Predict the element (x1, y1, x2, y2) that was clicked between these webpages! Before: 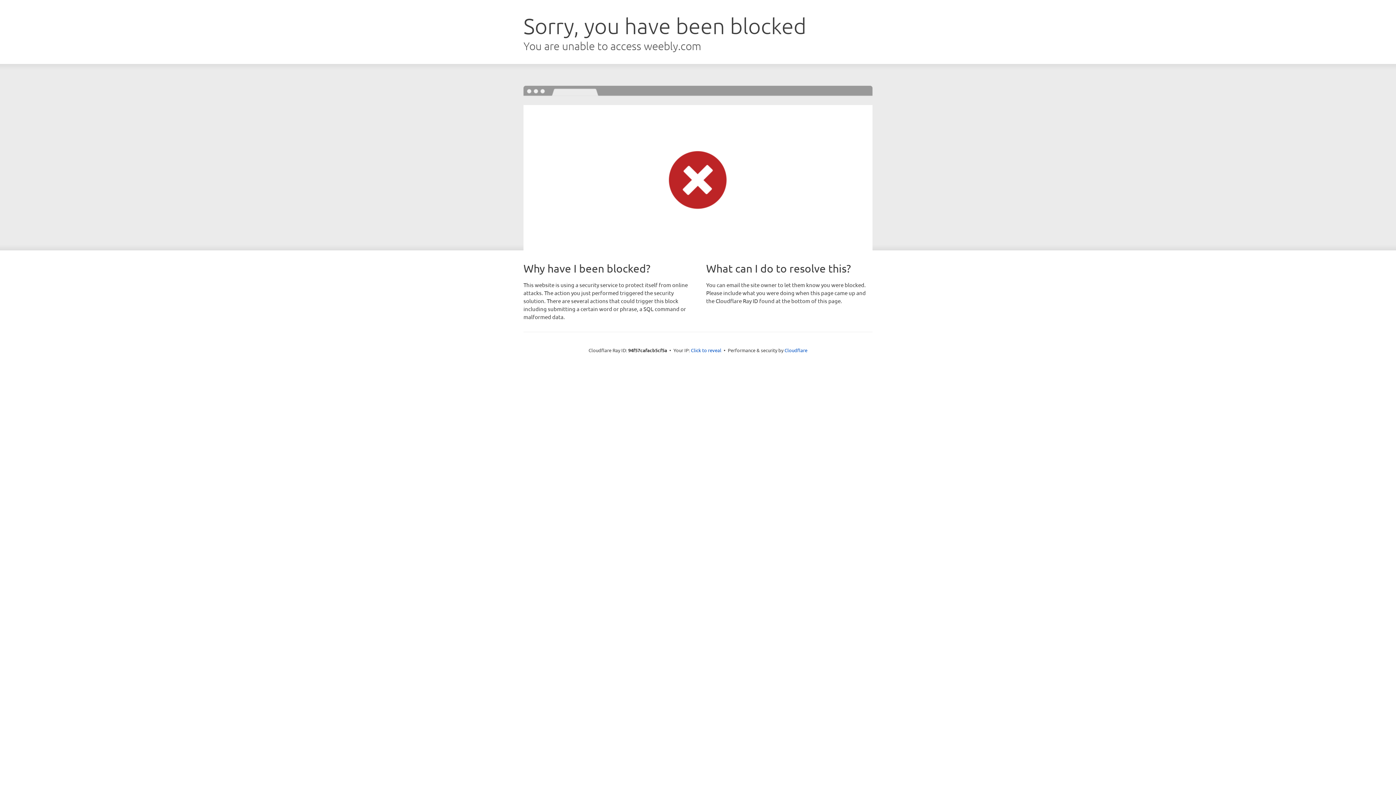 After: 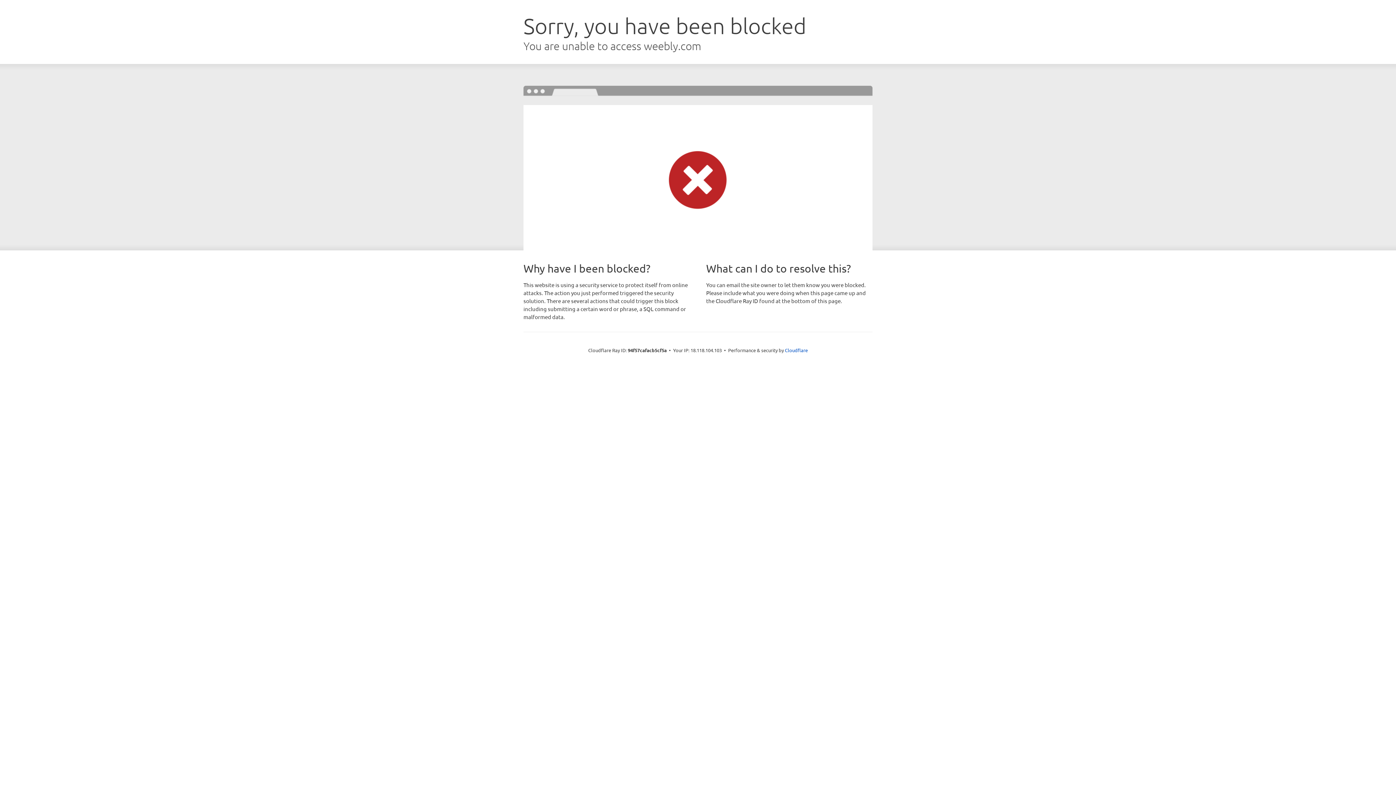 Action: label: Click to reveal bbox: (691, 346, 721, 353)